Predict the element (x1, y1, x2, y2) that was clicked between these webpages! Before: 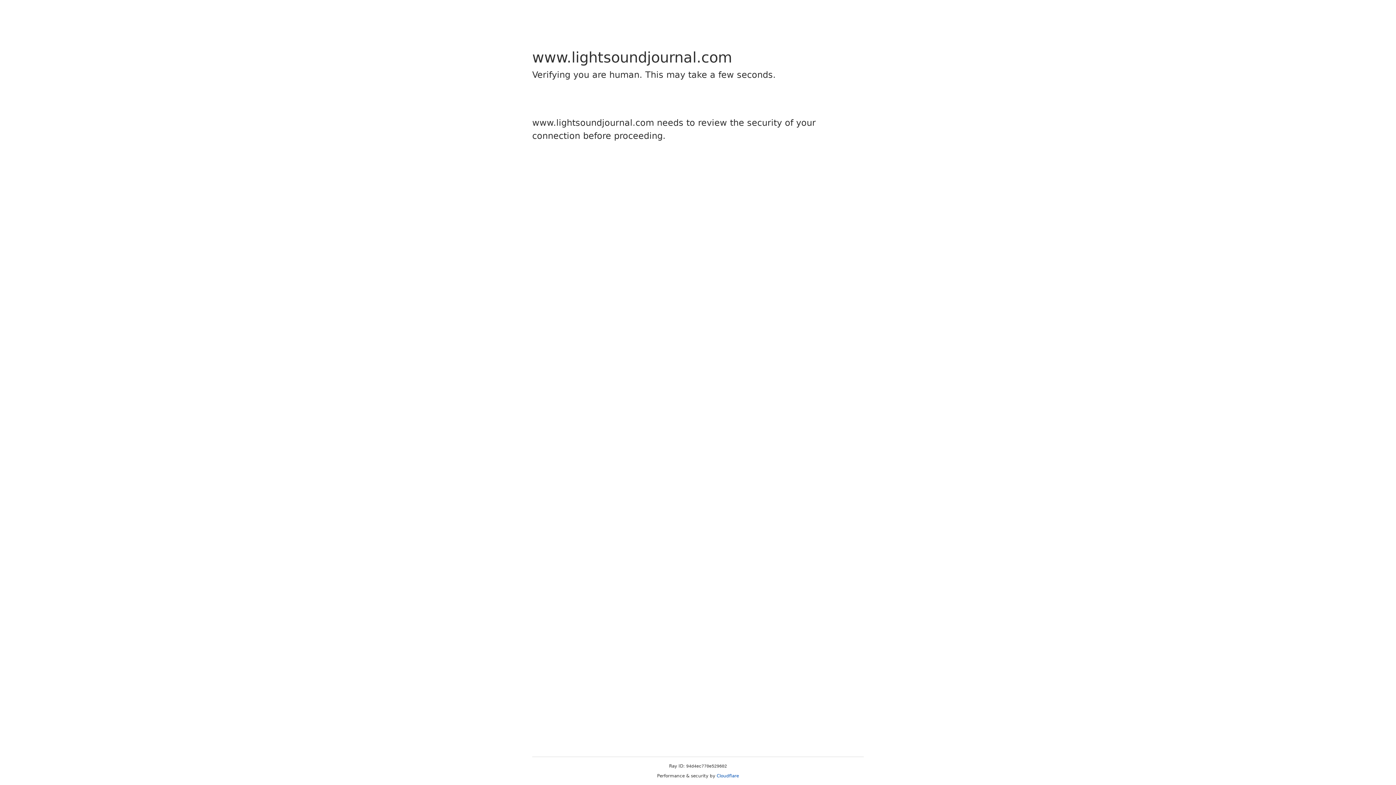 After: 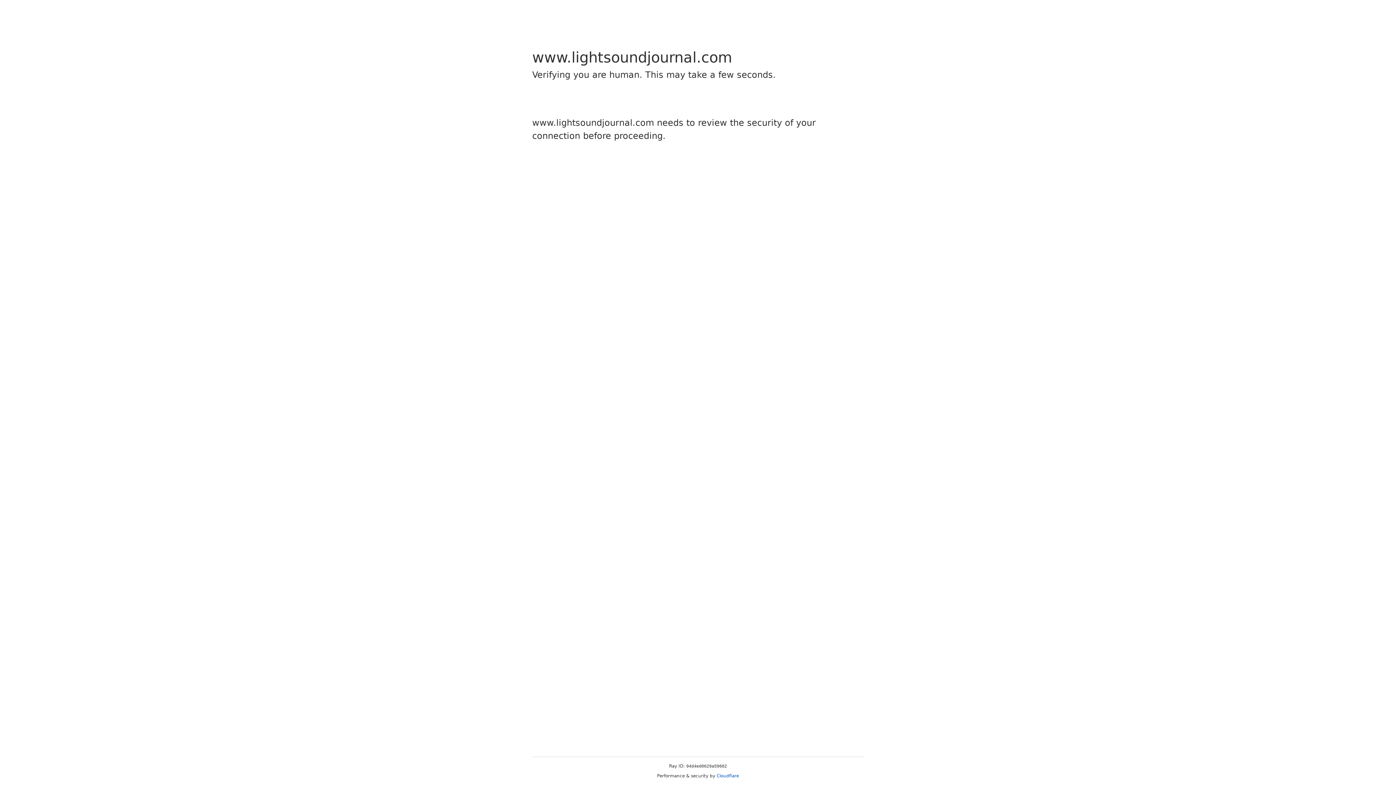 Action: bbox: (716, 773, 739, 778) label: Cloudflare